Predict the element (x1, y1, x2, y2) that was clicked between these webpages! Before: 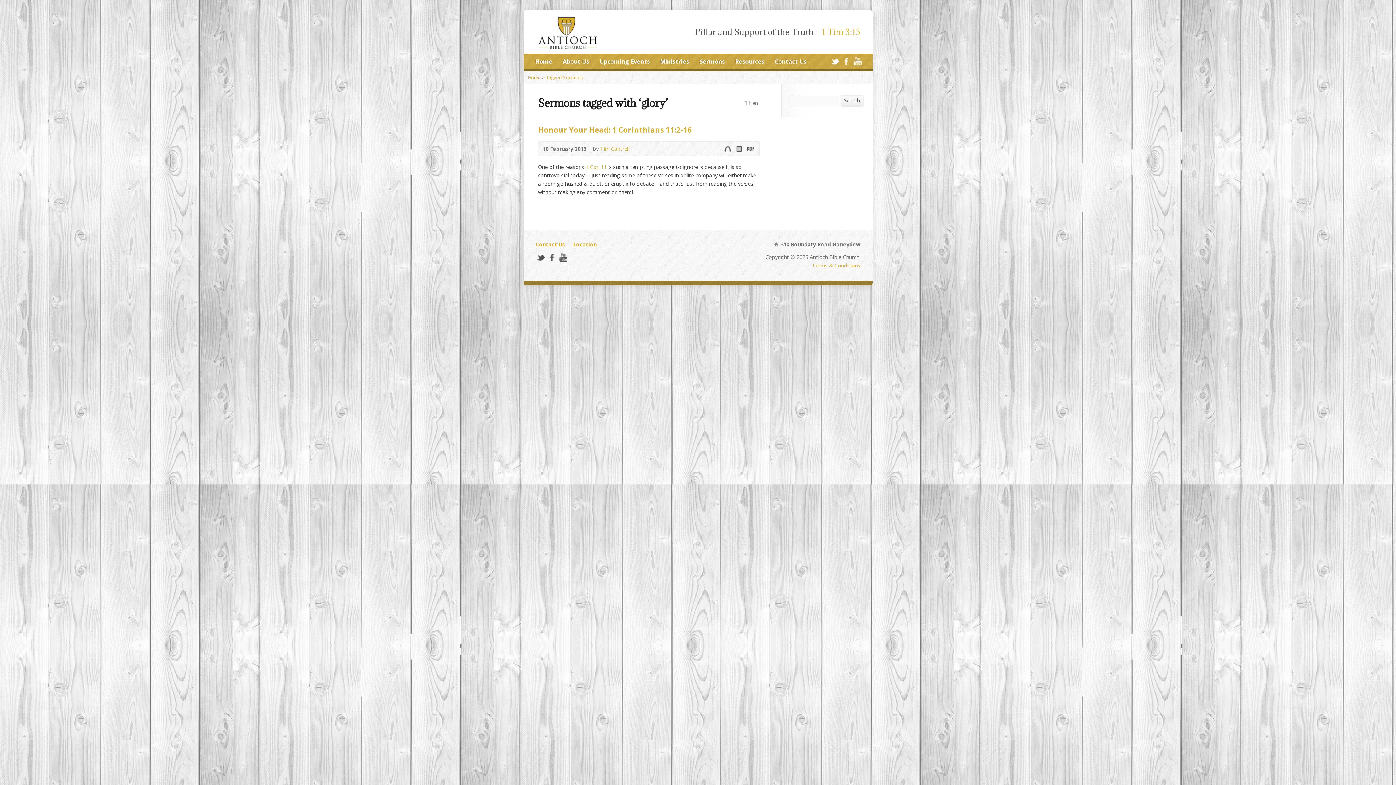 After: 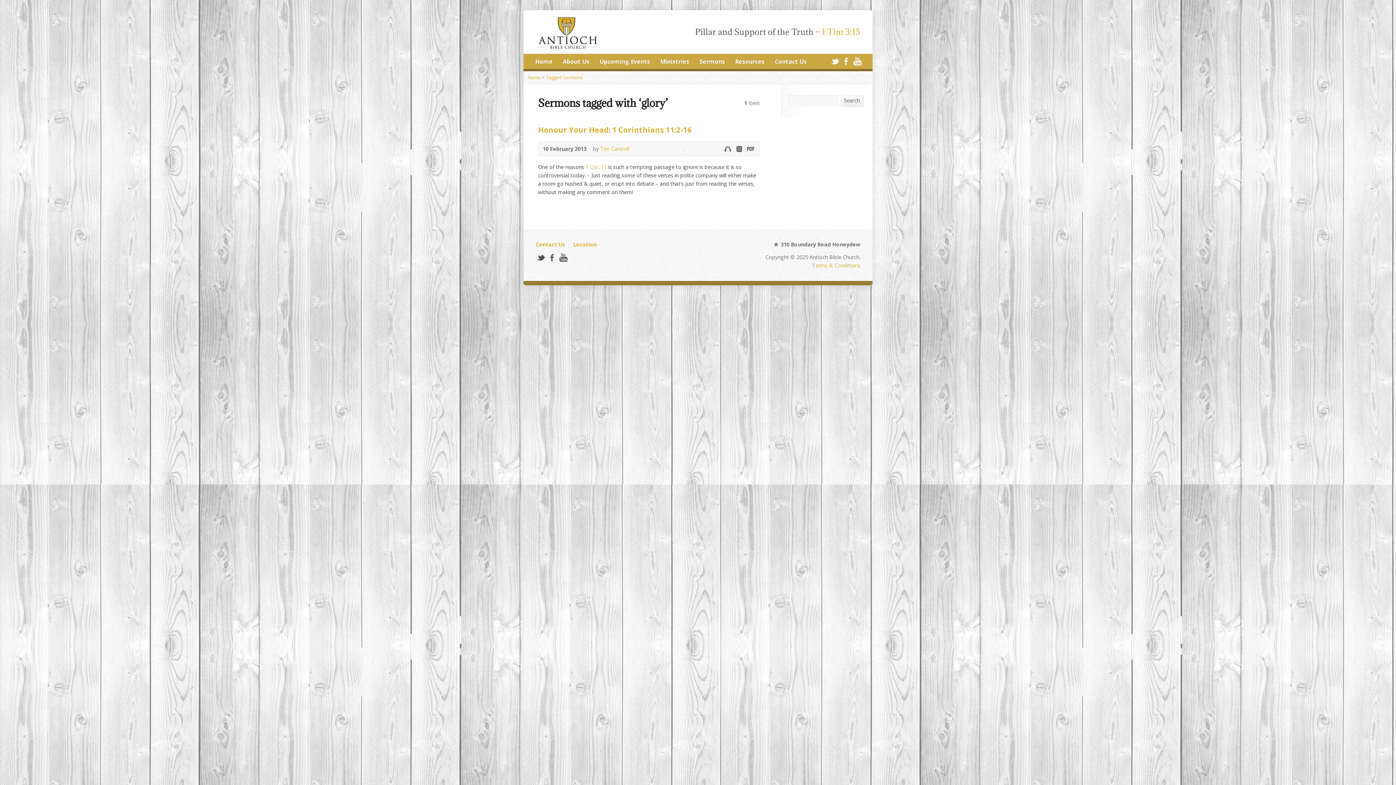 Action: label: Facebook bbox: (547, 253, 556, 261)